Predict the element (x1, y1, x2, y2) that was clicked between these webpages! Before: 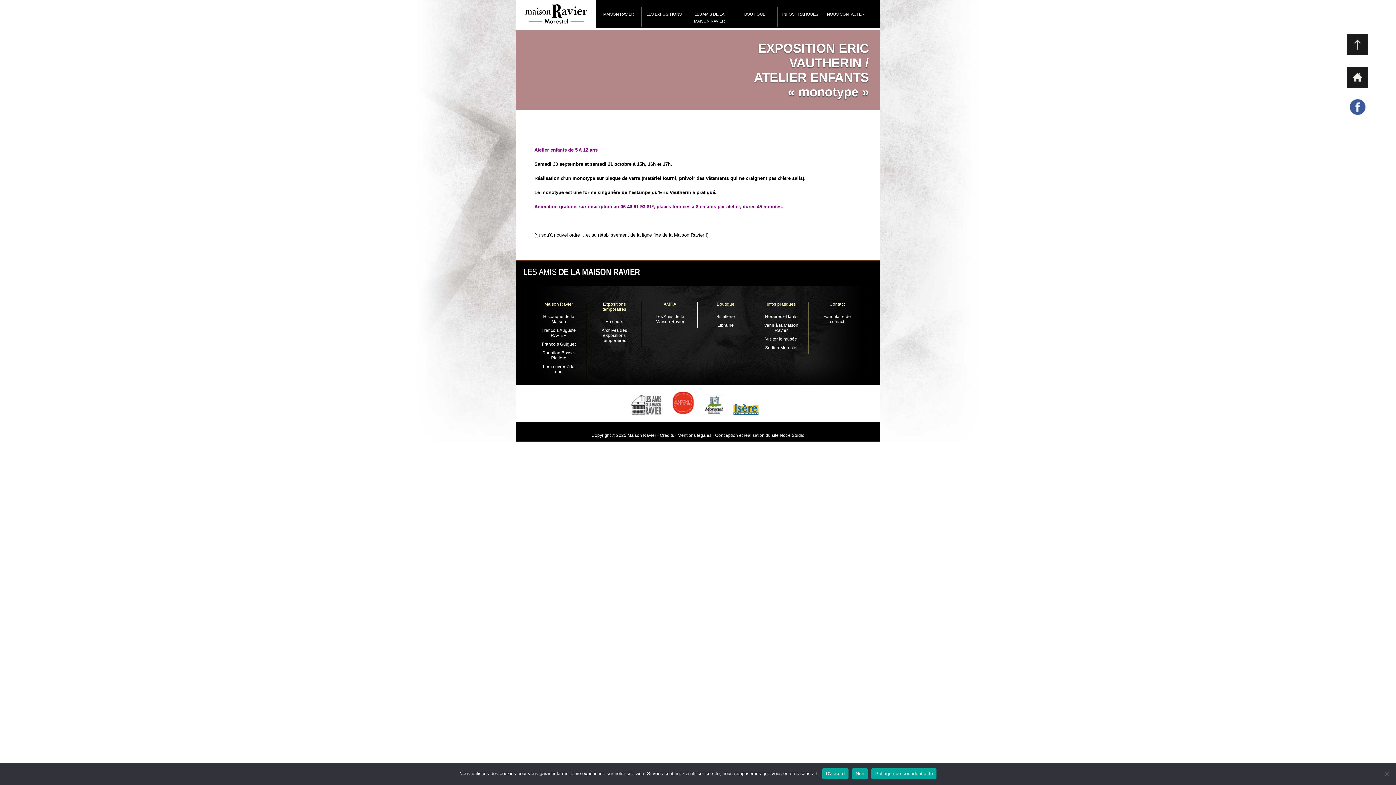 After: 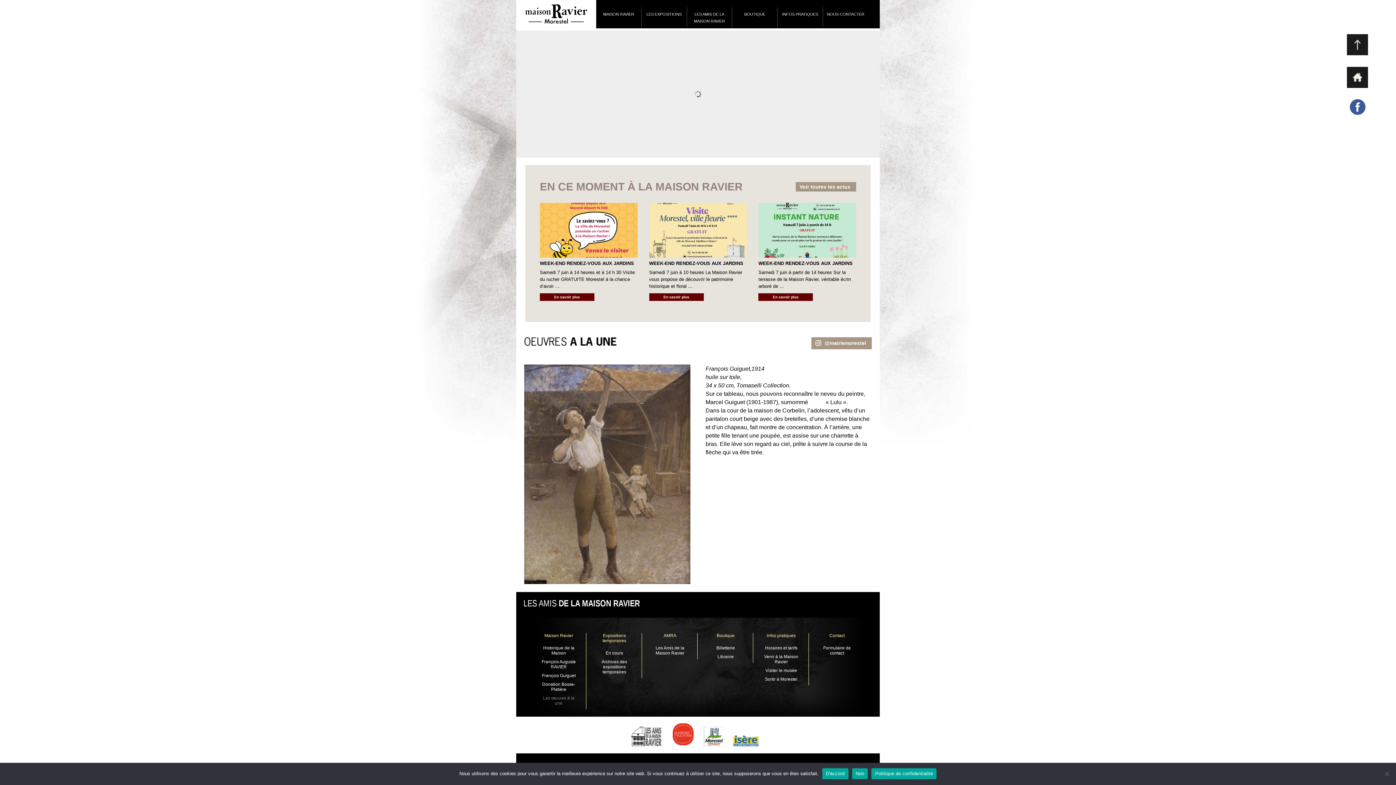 Action: bbox: (1346, 66, 1368, 88)